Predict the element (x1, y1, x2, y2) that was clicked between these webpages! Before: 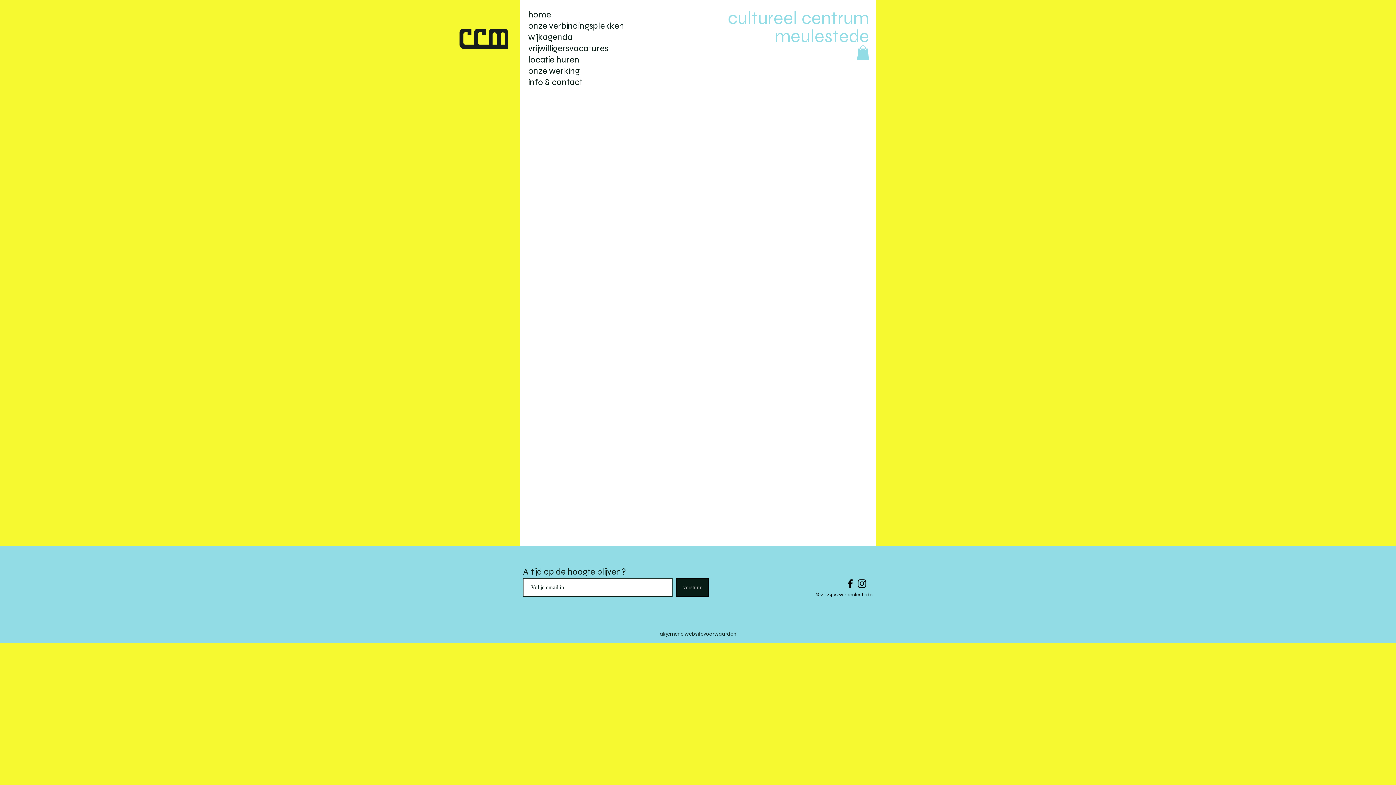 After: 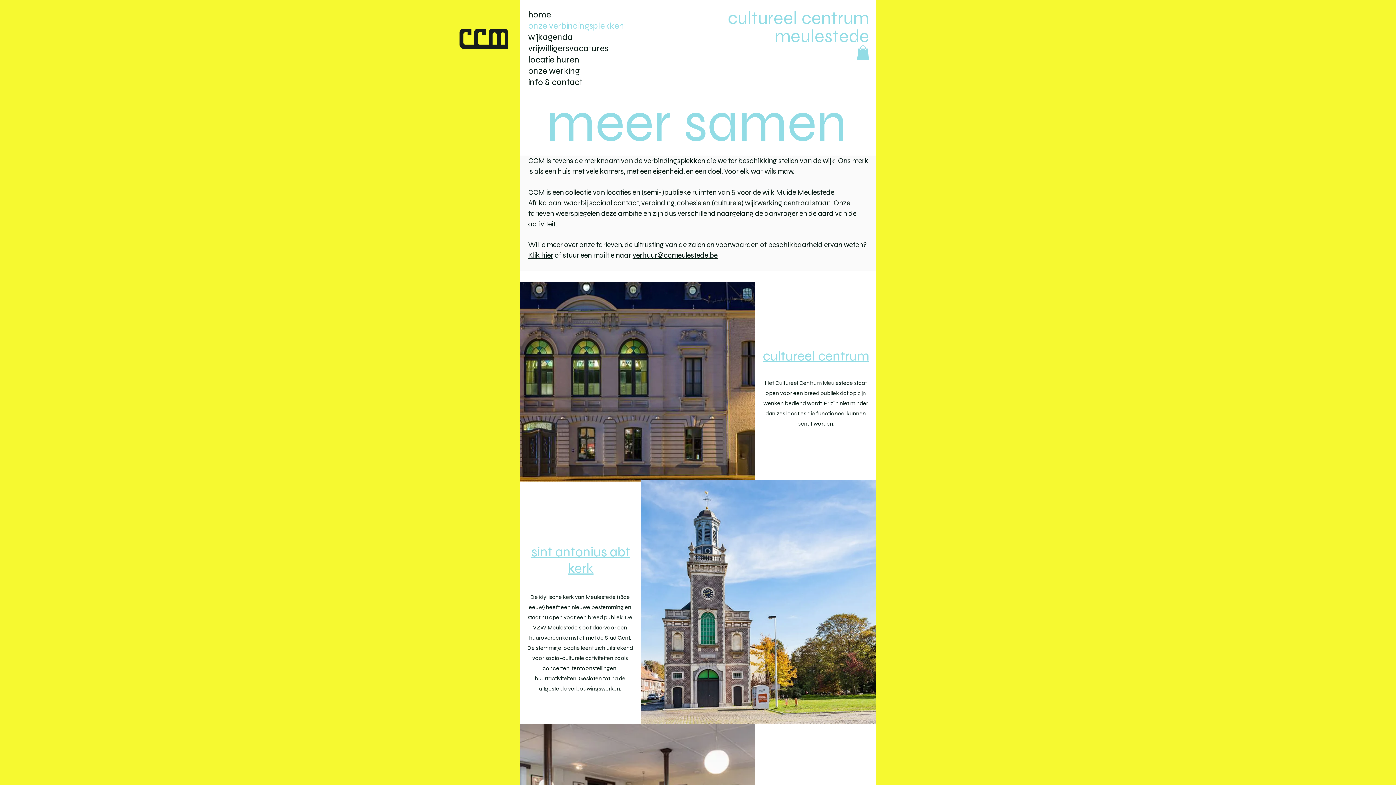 Action: label: onze verbindingsplekken bbox: (528, 20, 659, 31)